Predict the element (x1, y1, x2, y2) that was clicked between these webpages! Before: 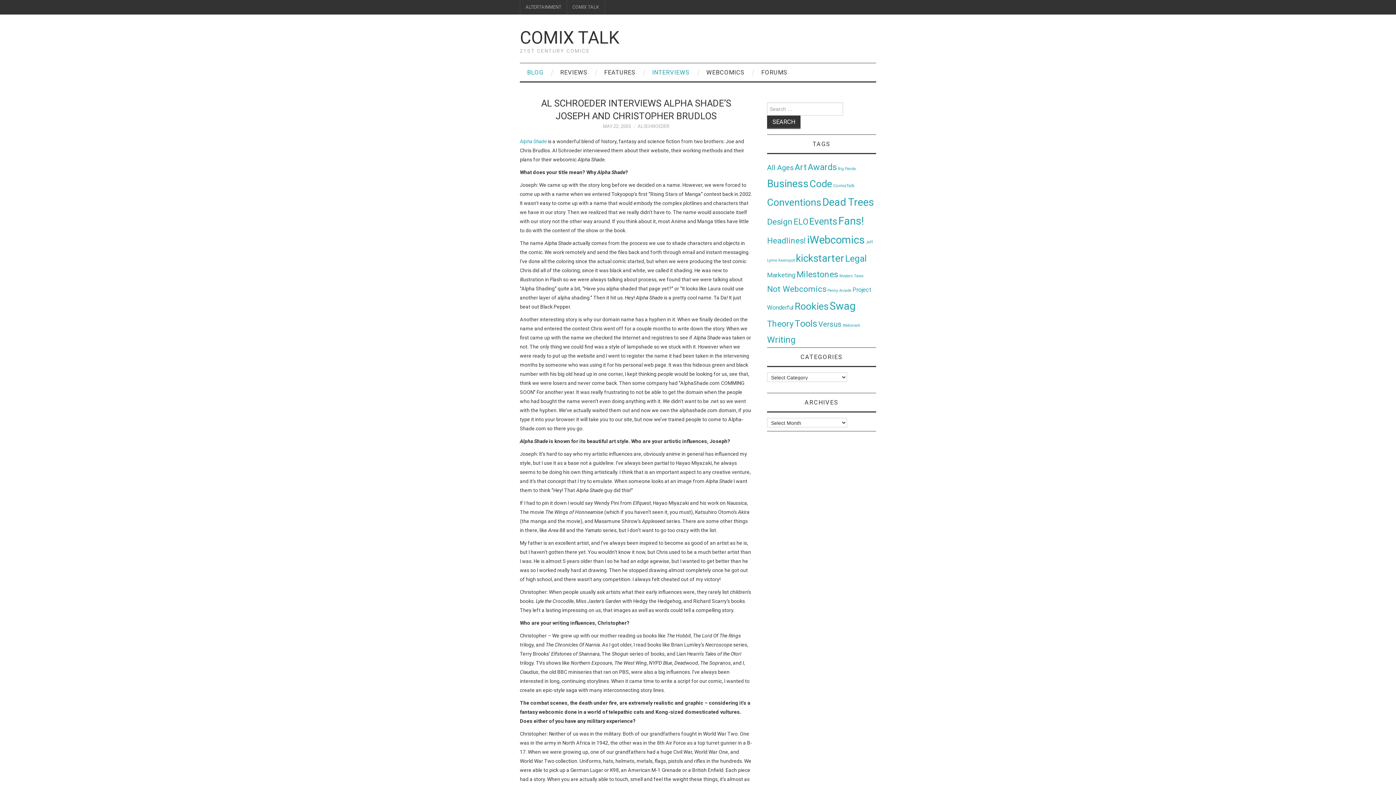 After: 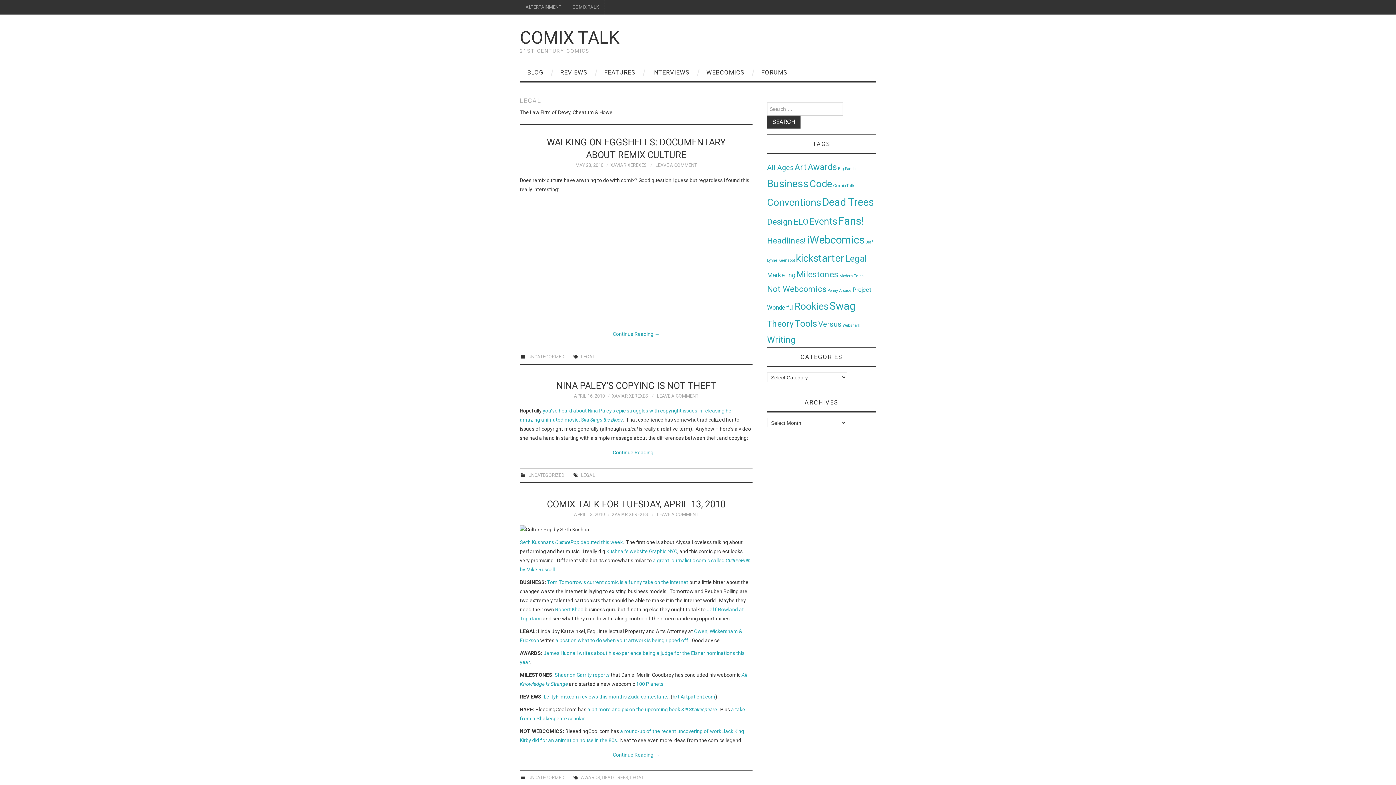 Action: bbox: (845, 253, 866, 264) label: Legal  (76 items)